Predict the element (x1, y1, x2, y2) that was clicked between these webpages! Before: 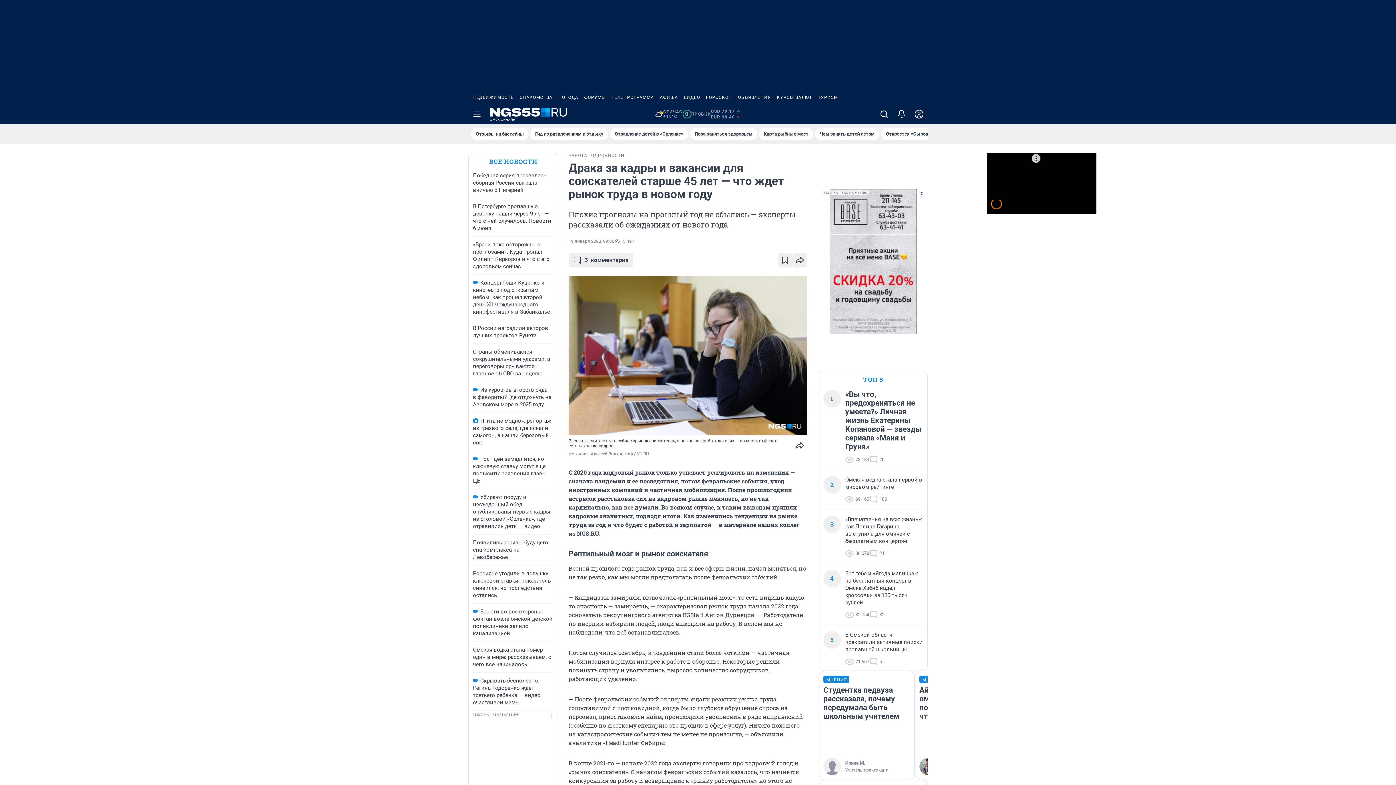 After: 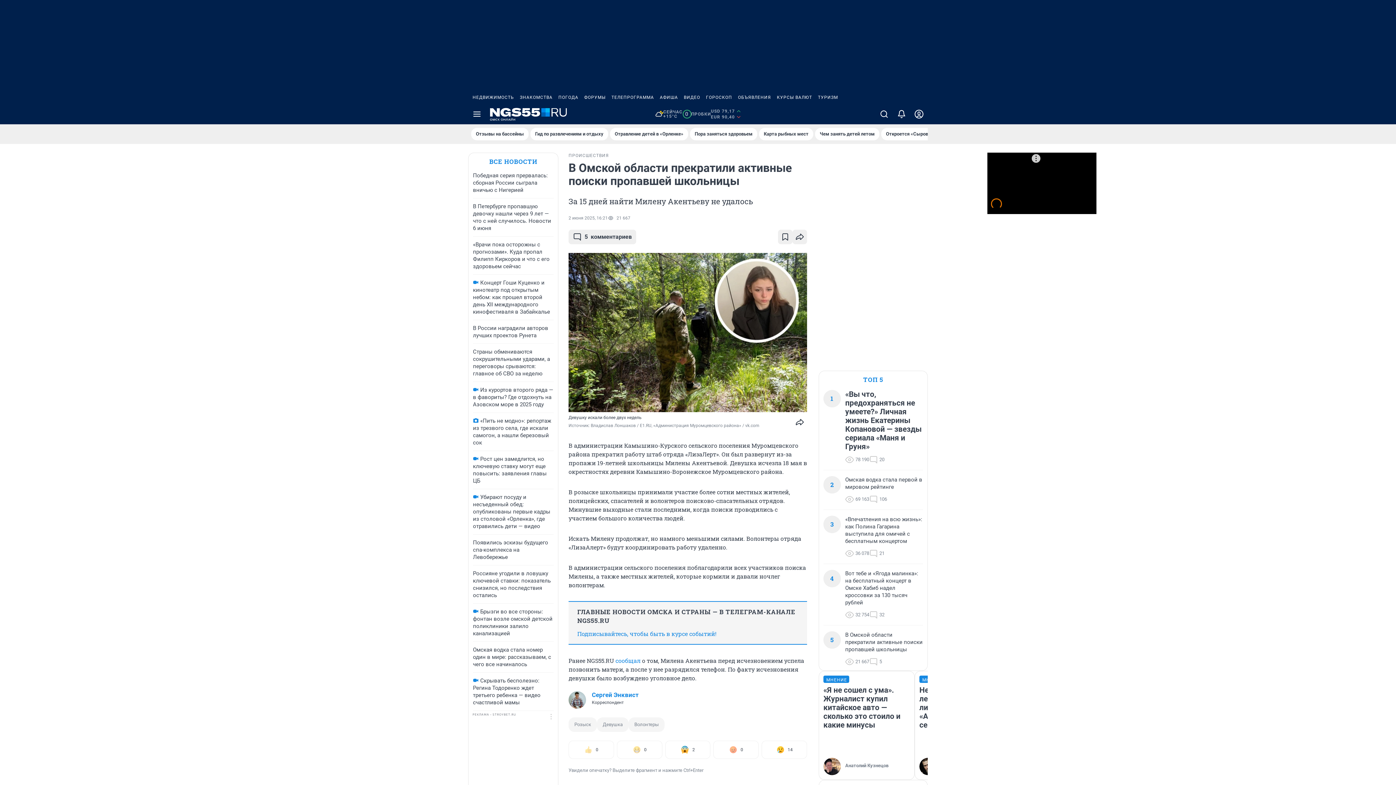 Action: label: В Омской области прекратили активные поиски пропавшей школьницы bbox: (845, 631, 923, 653)